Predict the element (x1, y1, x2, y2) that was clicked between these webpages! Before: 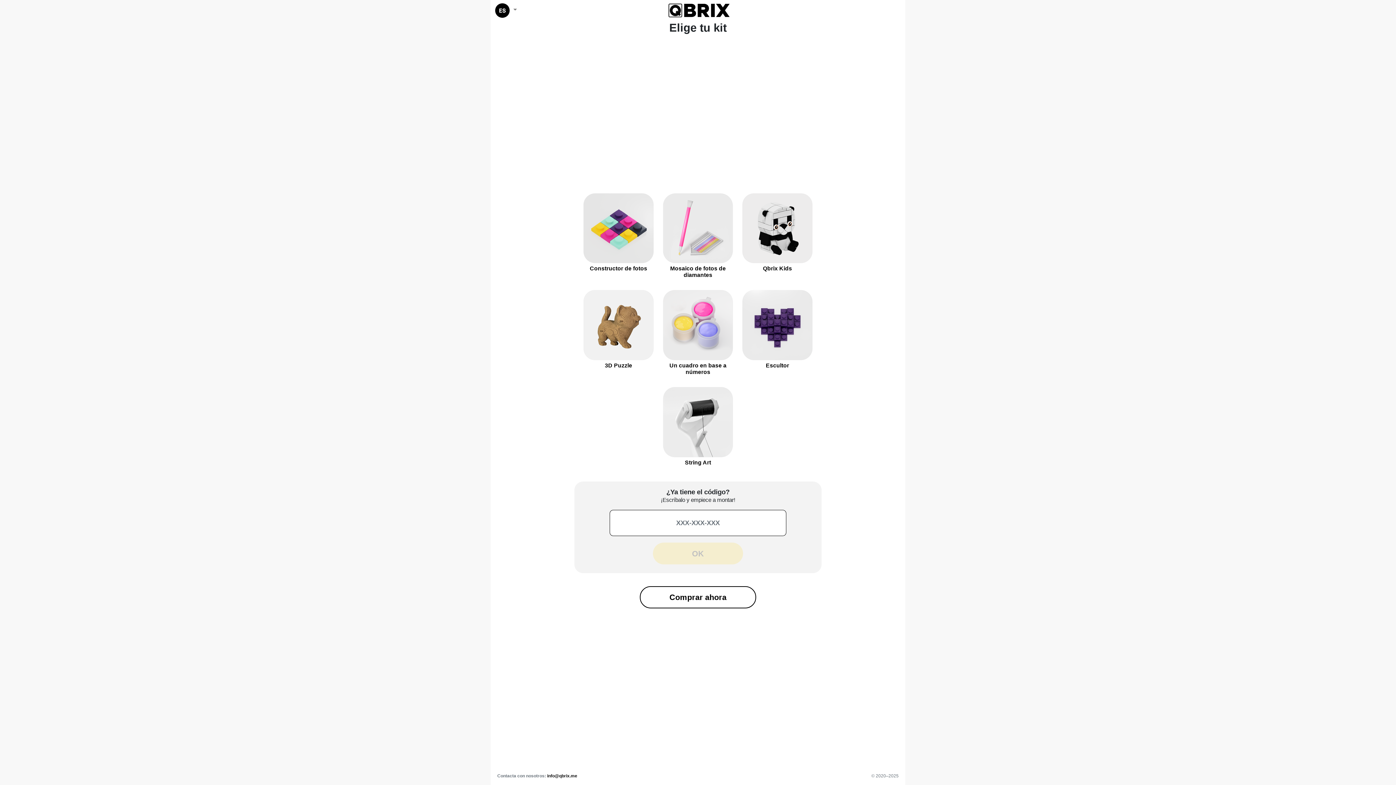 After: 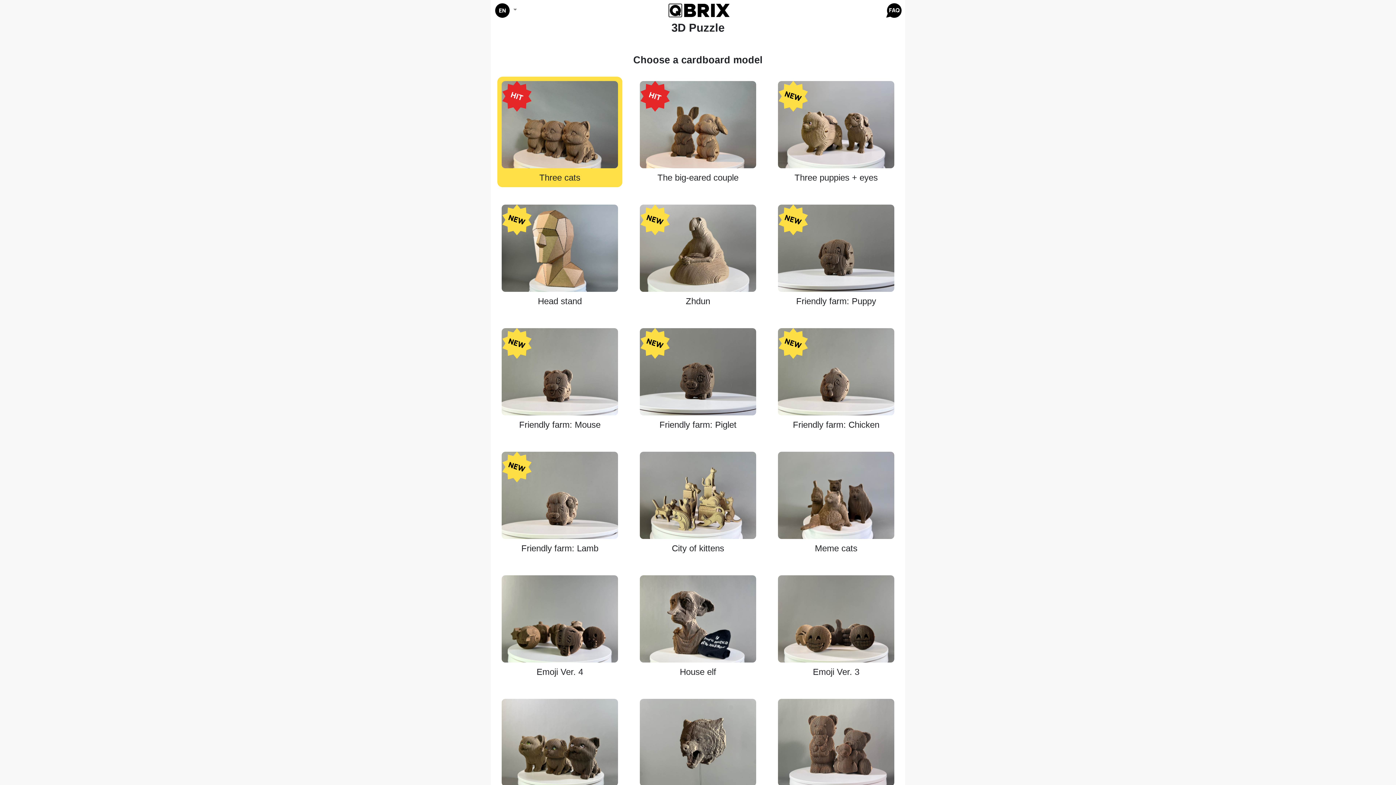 Action: label: 3D Puzzle bbox: (578, 285, 658, 376)